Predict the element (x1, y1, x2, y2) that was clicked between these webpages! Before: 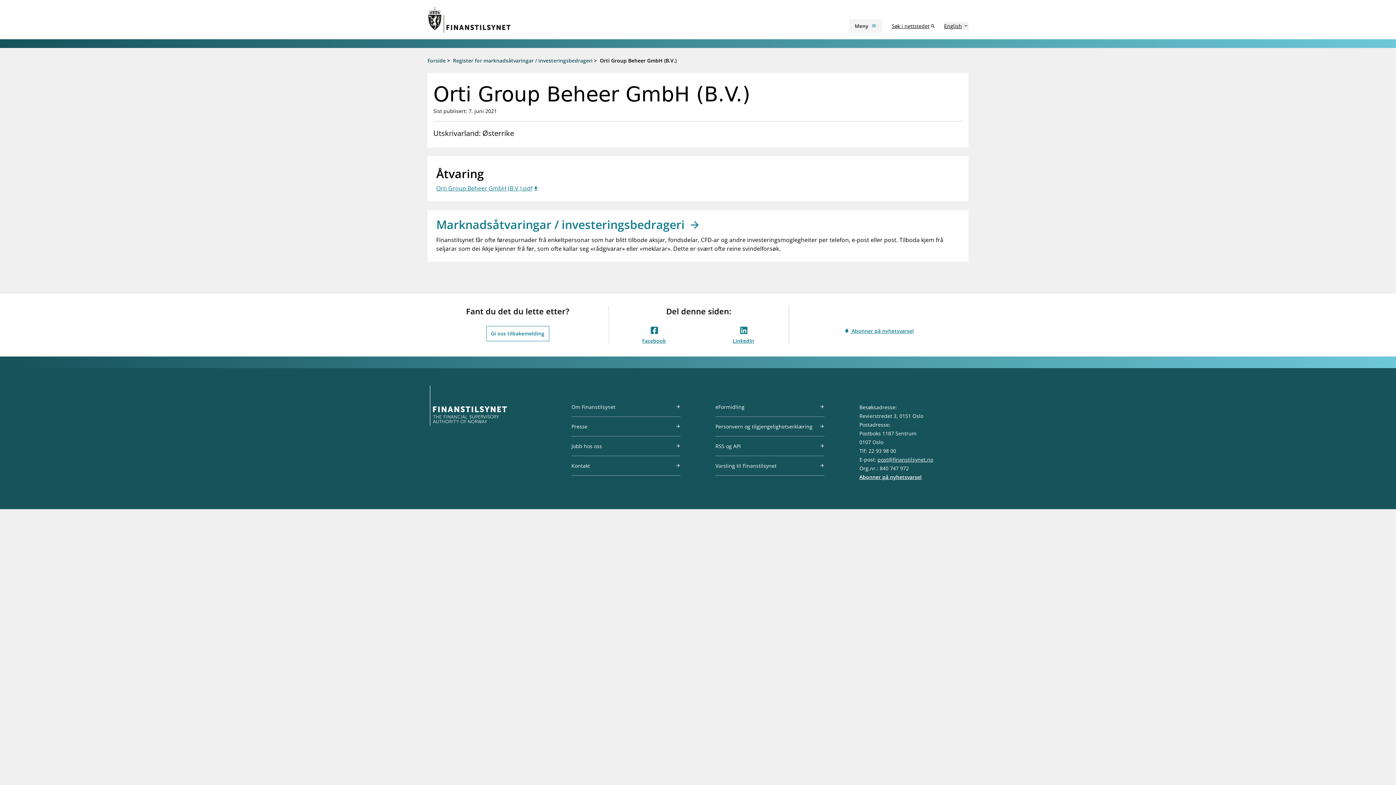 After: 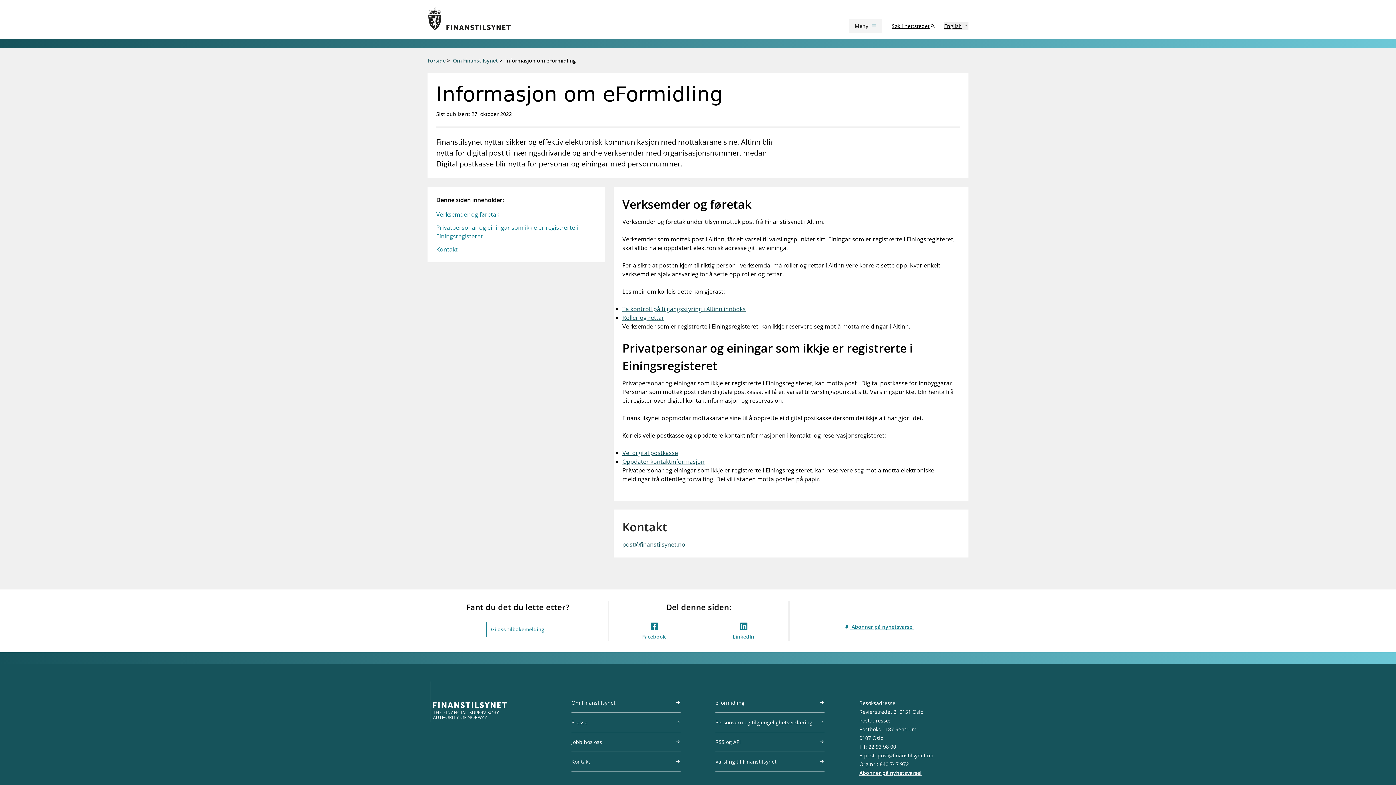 Action: bbox: (715, 403, 824, 416) label: eFormidling